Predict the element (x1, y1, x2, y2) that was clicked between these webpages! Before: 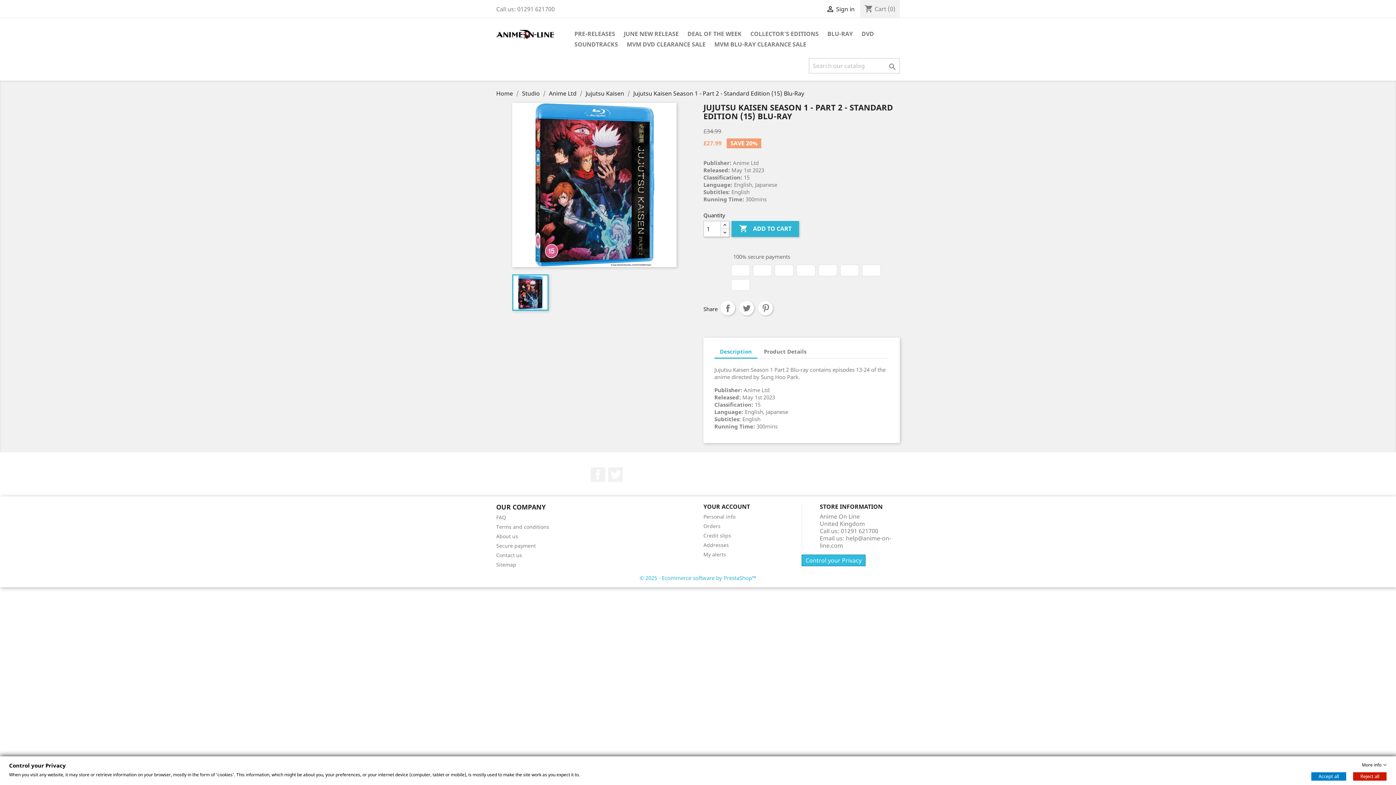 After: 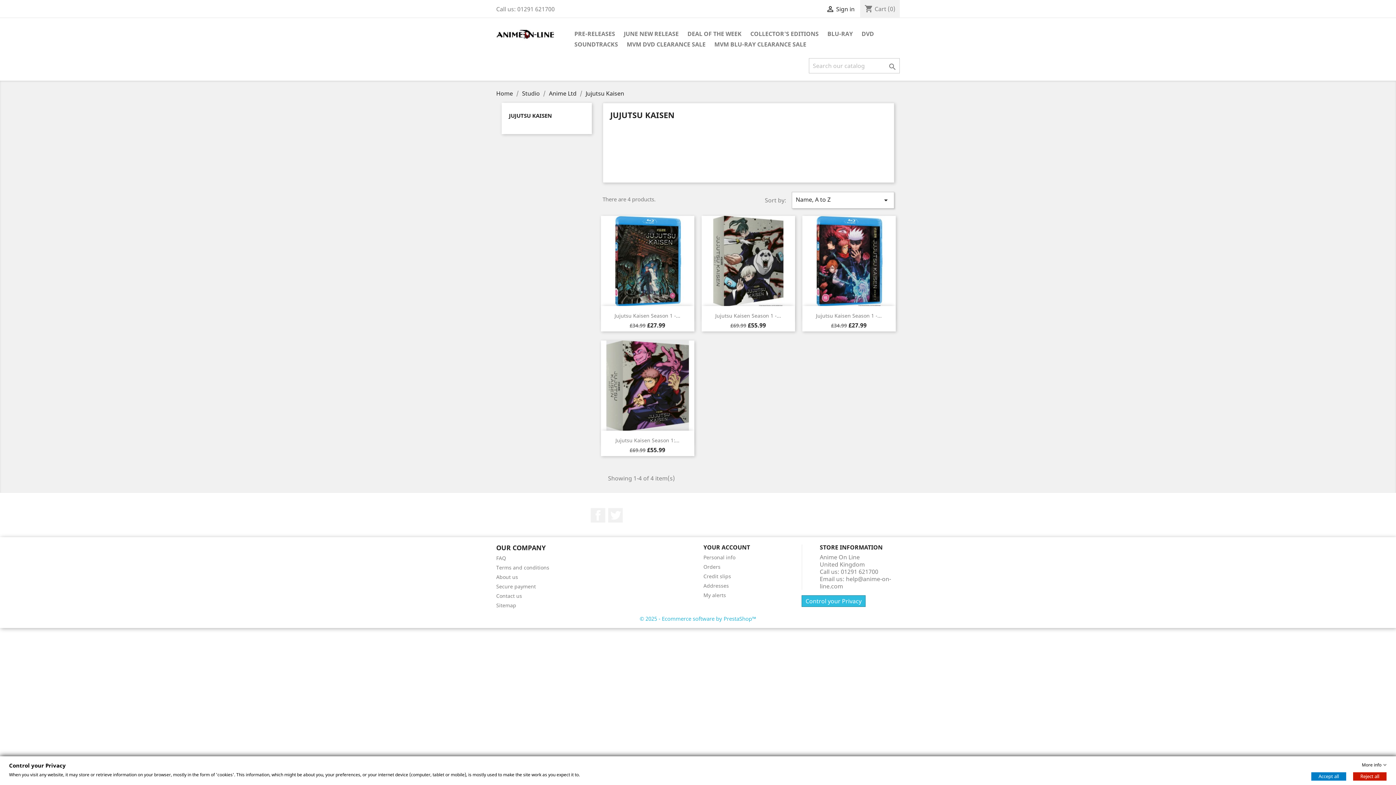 Action: bbox: (585, 89, 625, 97) label: Jujutsu Kaisen 